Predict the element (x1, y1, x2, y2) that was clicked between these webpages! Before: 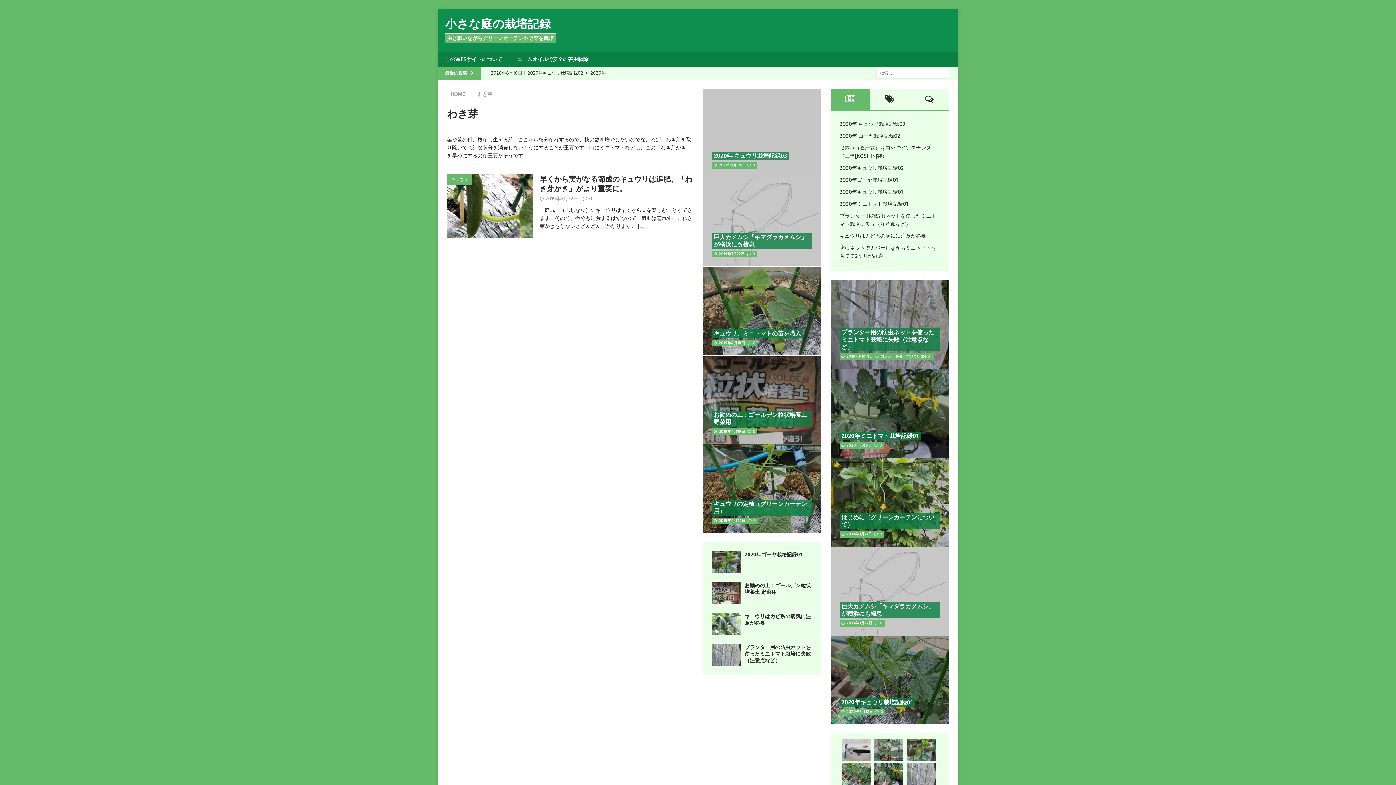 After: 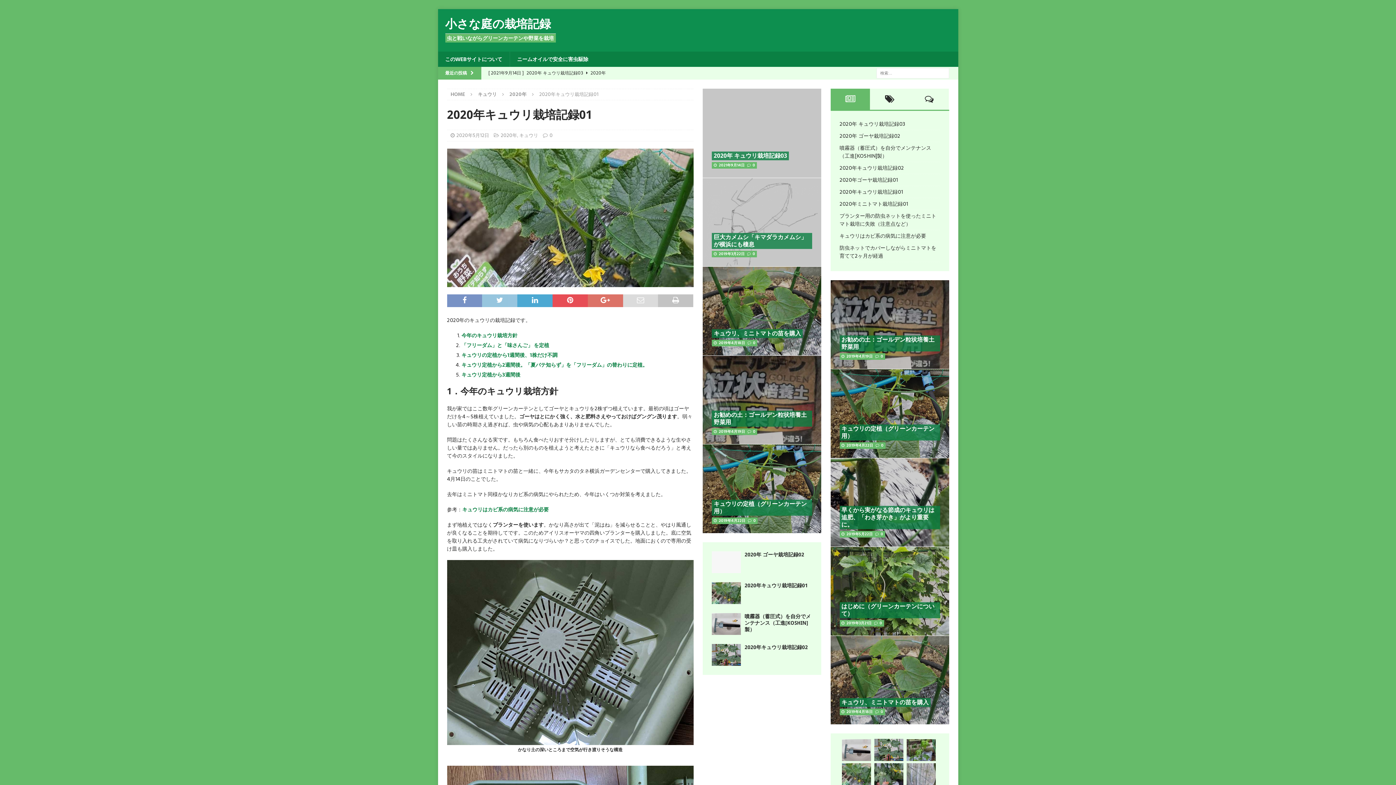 Action: bbox: (842, 763, 871, 785)